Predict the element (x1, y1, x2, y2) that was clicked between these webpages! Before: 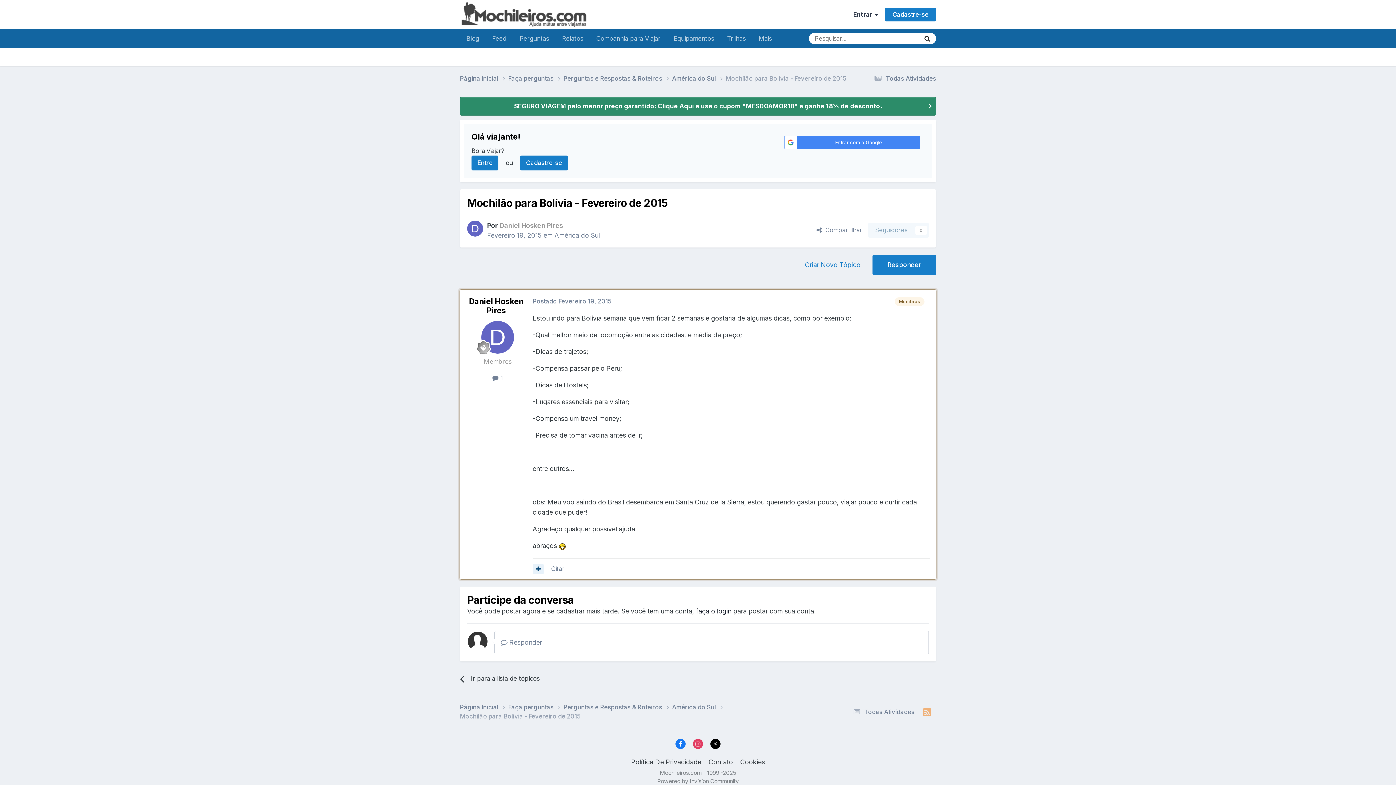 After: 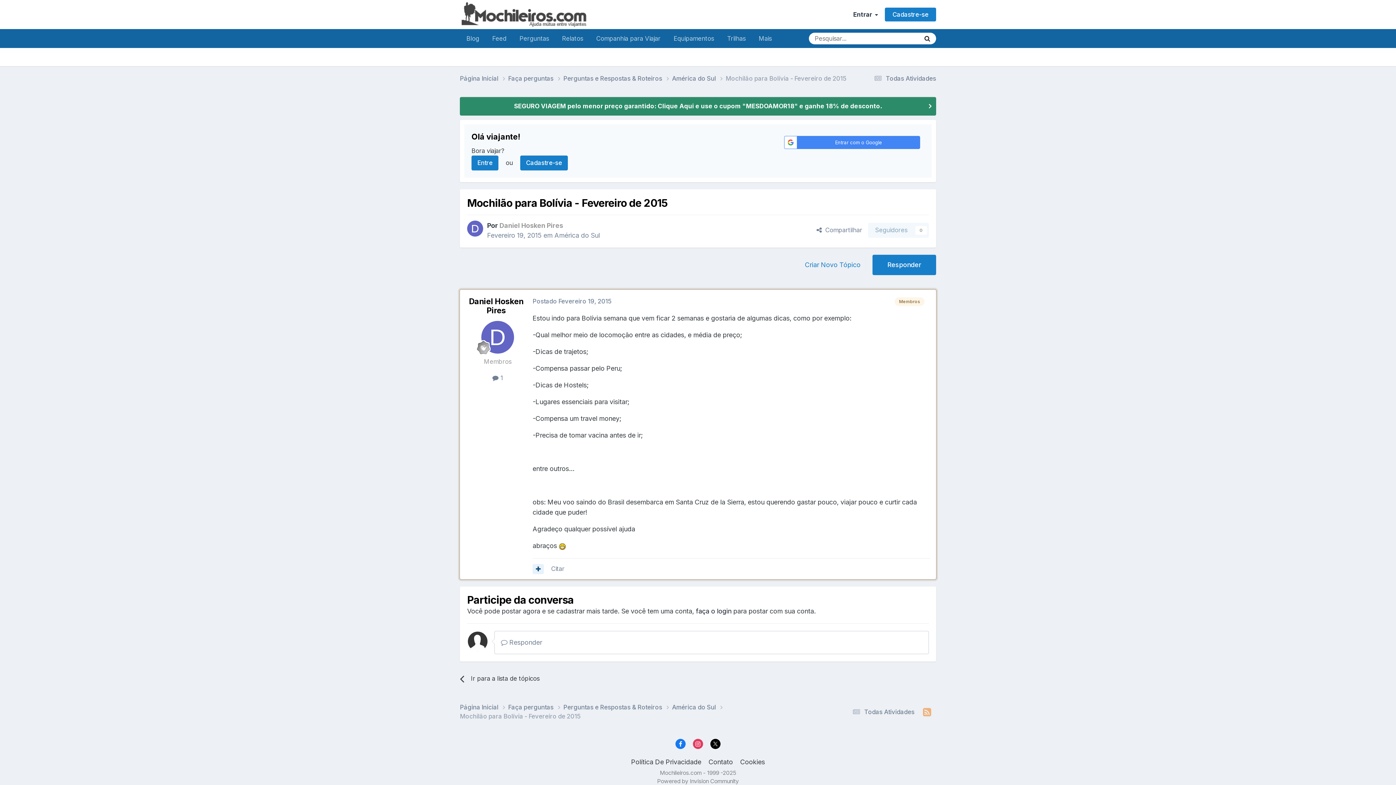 Action: bbox: (693, 739, 703, 749)